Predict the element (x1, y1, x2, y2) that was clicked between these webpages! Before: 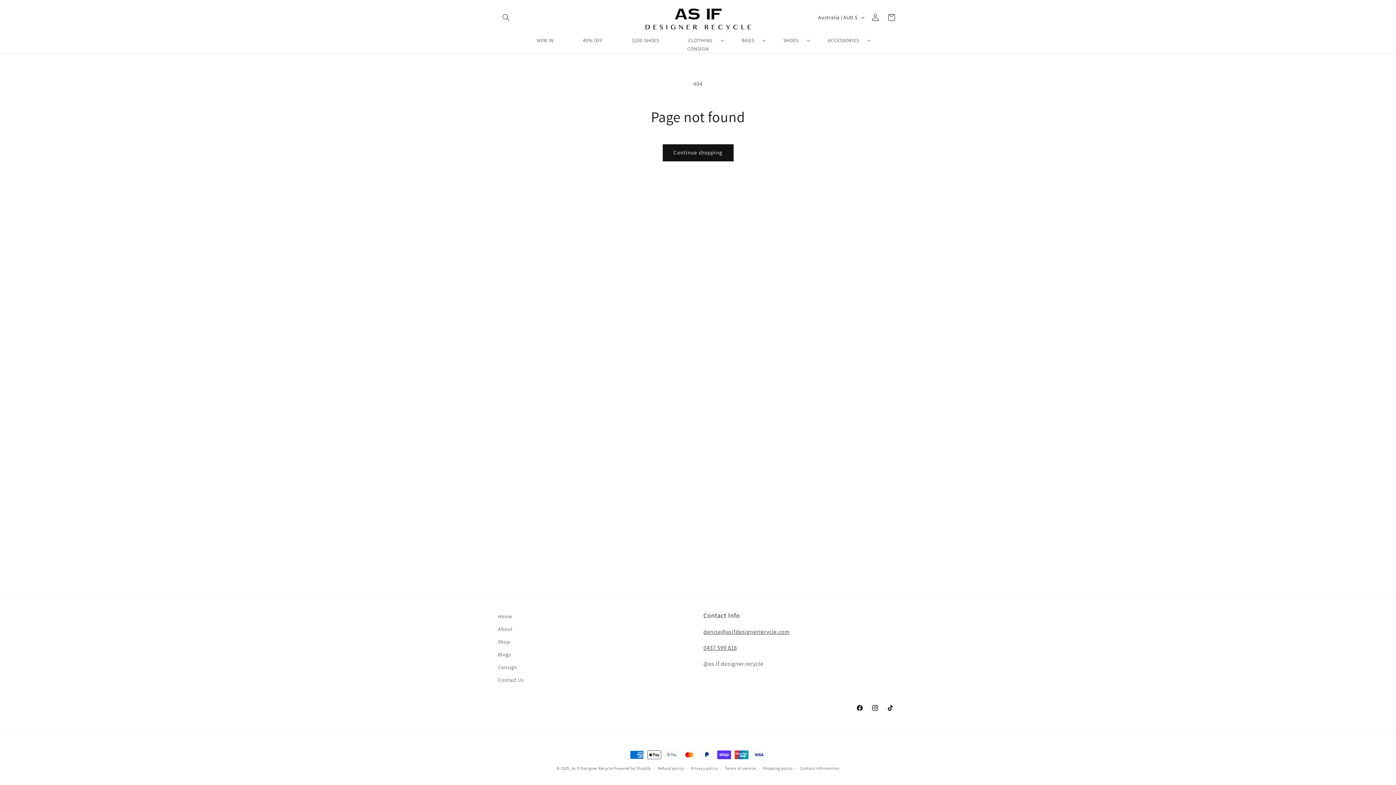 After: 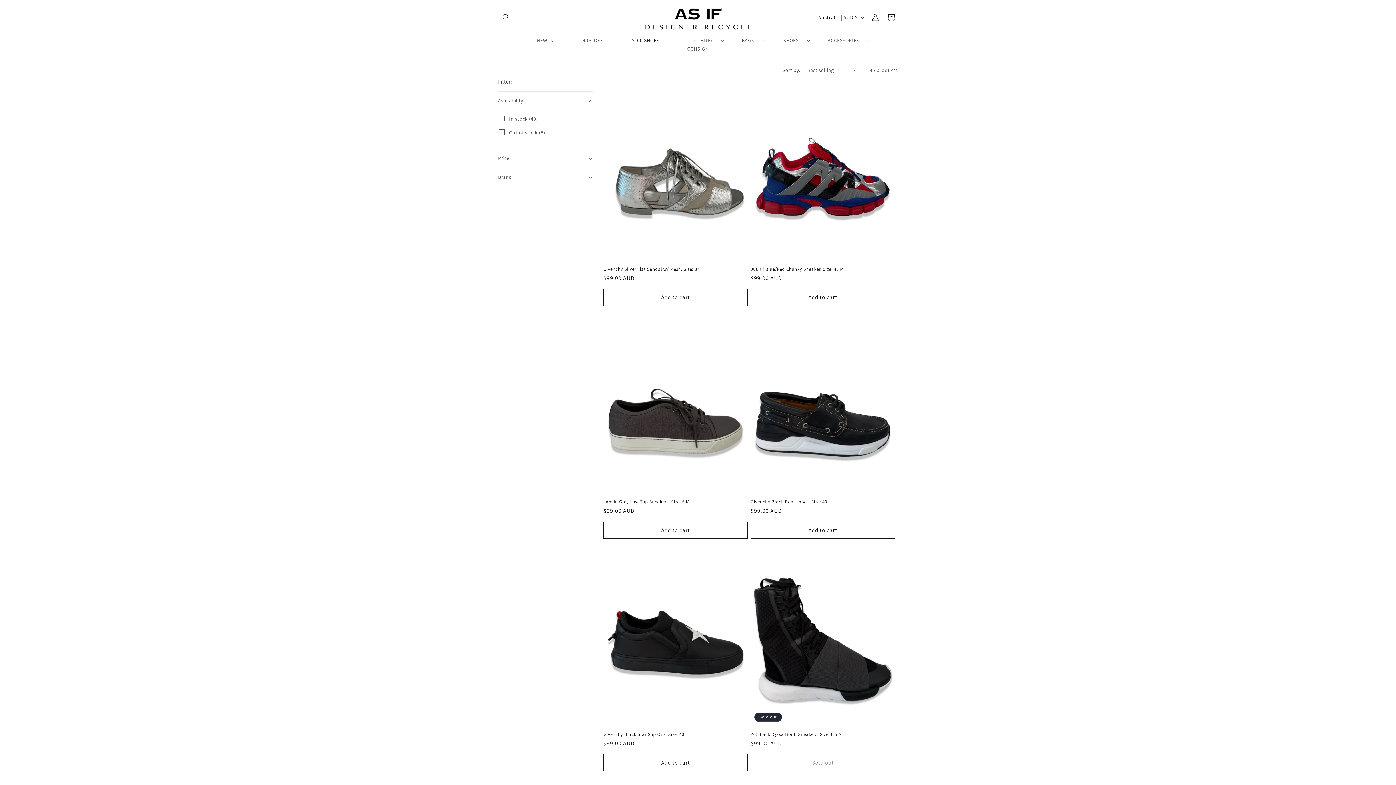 Action: bbox: (617, 36, 673, 44) label: $100 SHOES